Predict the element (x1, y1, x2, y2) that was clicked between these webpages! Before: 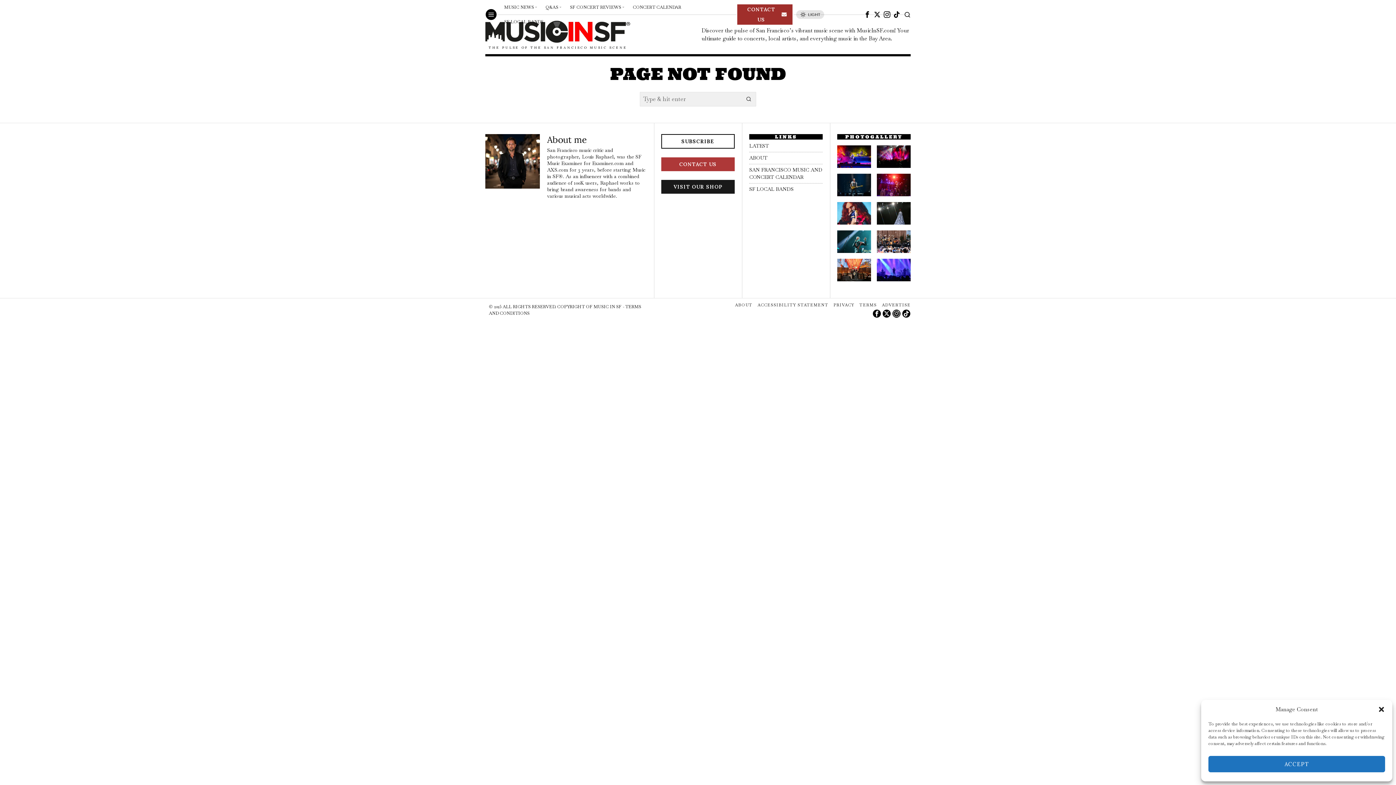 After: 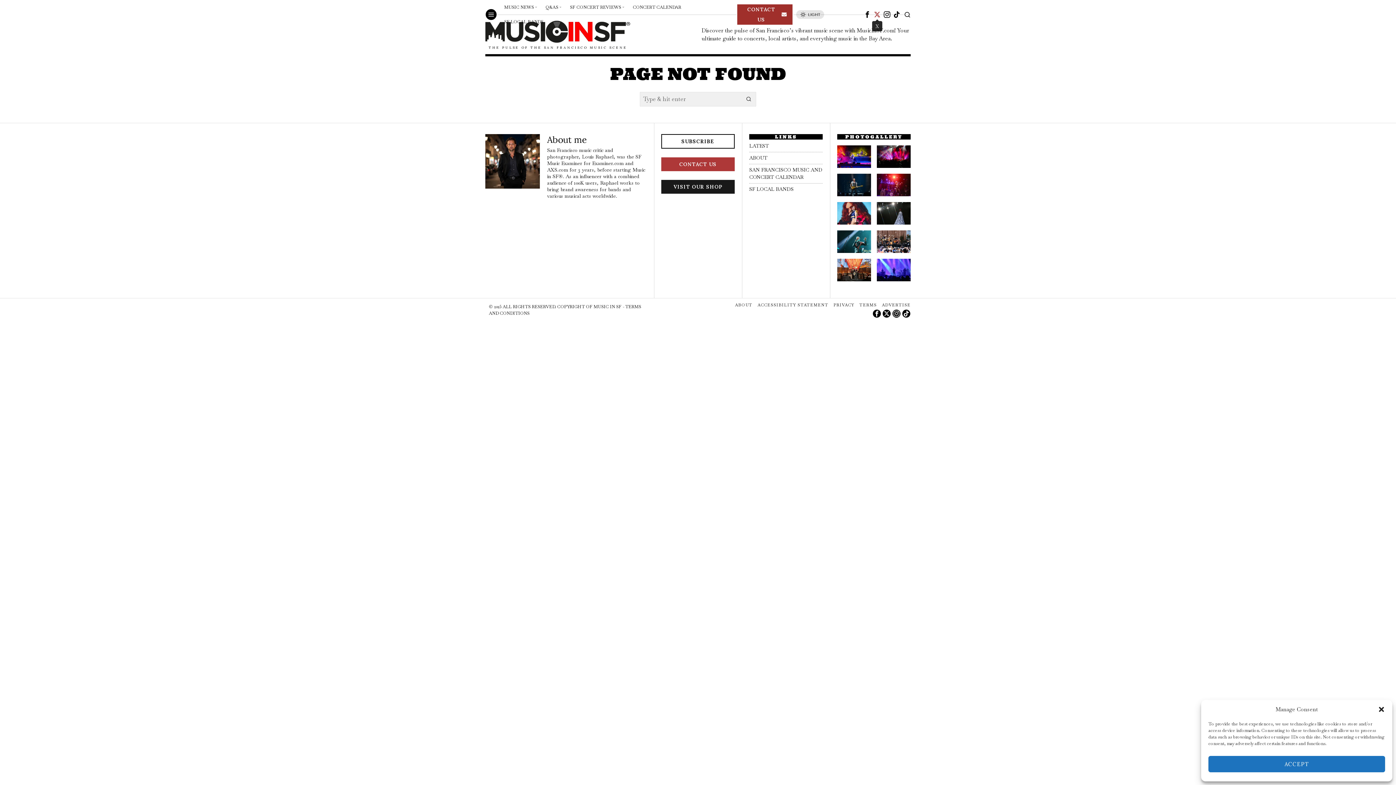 Action: bbox: (873, 10, 881, 18) label: X